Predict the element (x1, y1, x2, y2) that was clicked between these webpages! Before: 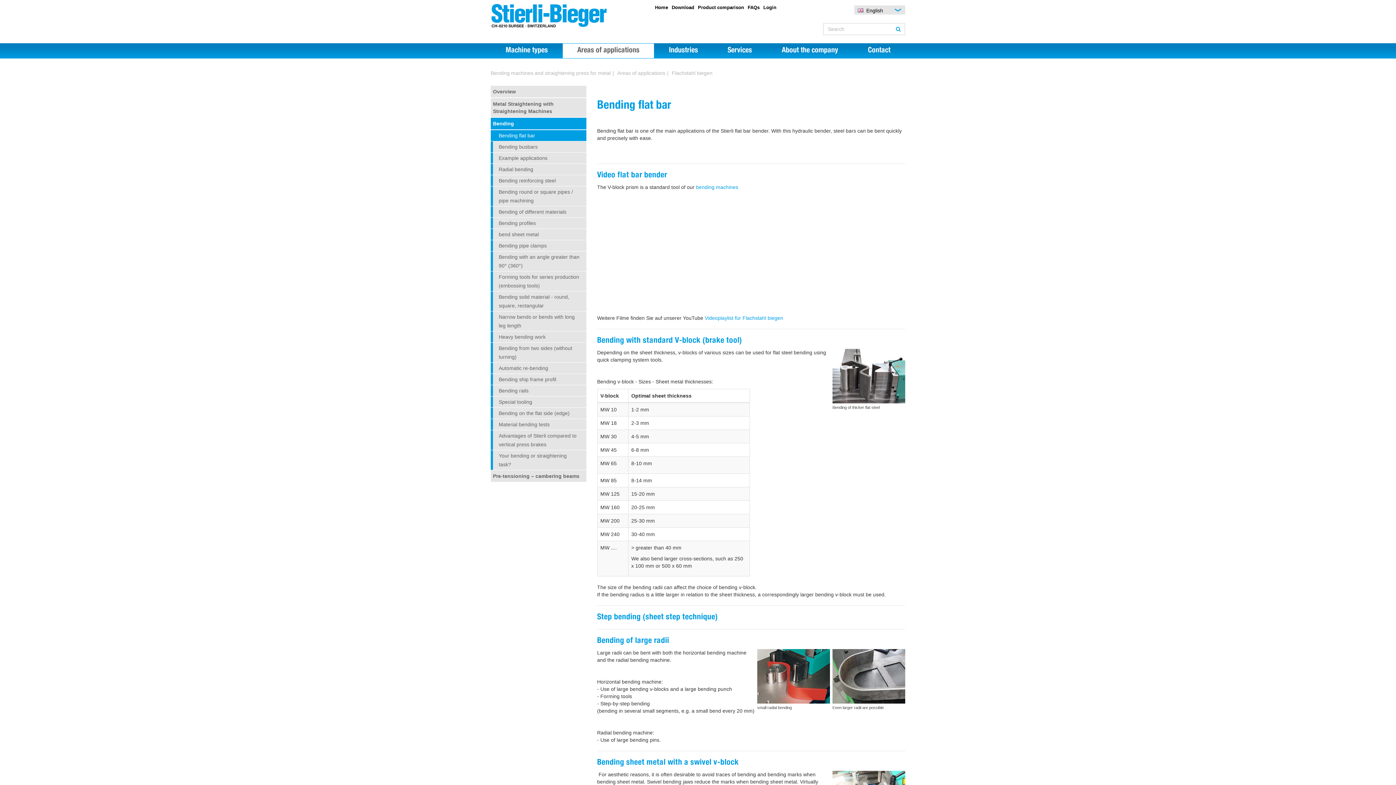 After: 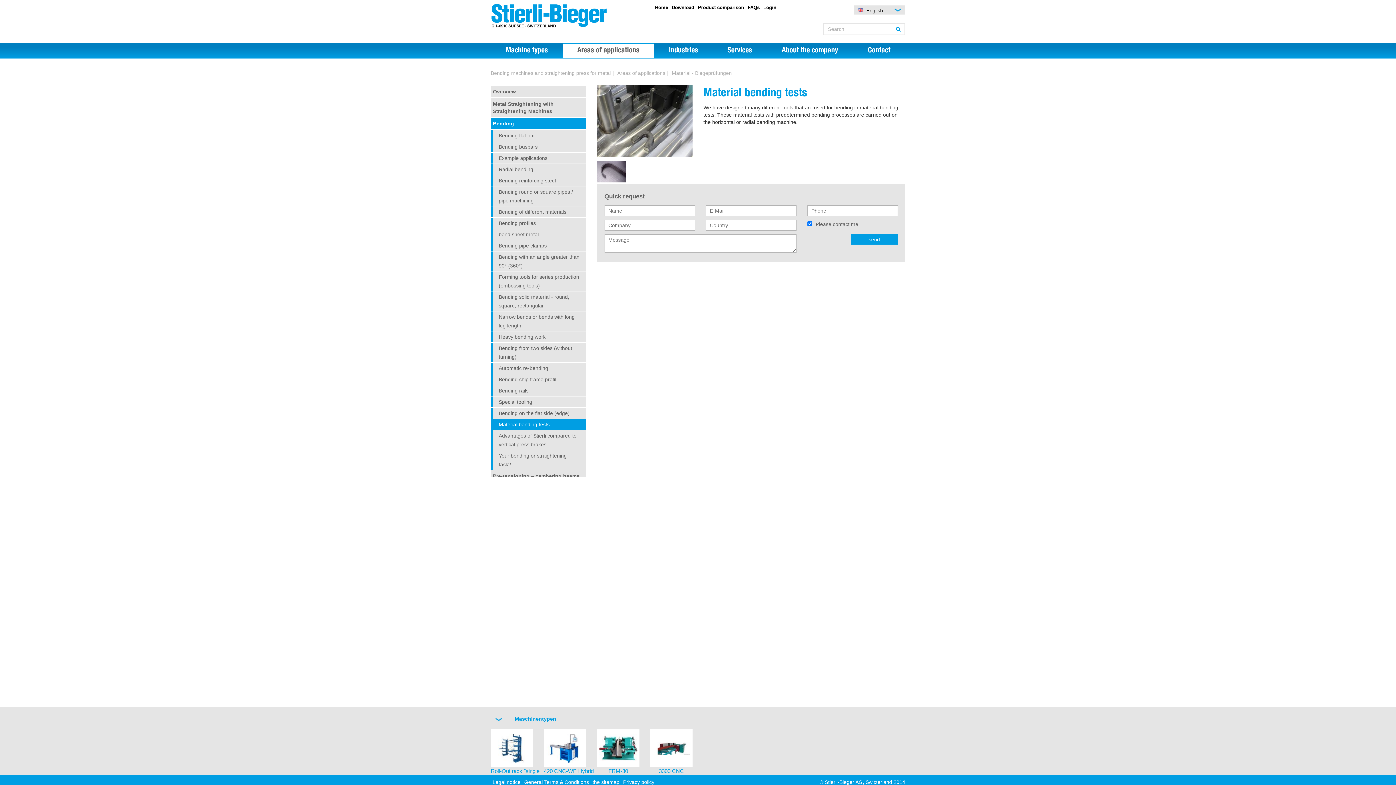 Action: label: Material bending tests bbox: (490, 419, 586, 430)